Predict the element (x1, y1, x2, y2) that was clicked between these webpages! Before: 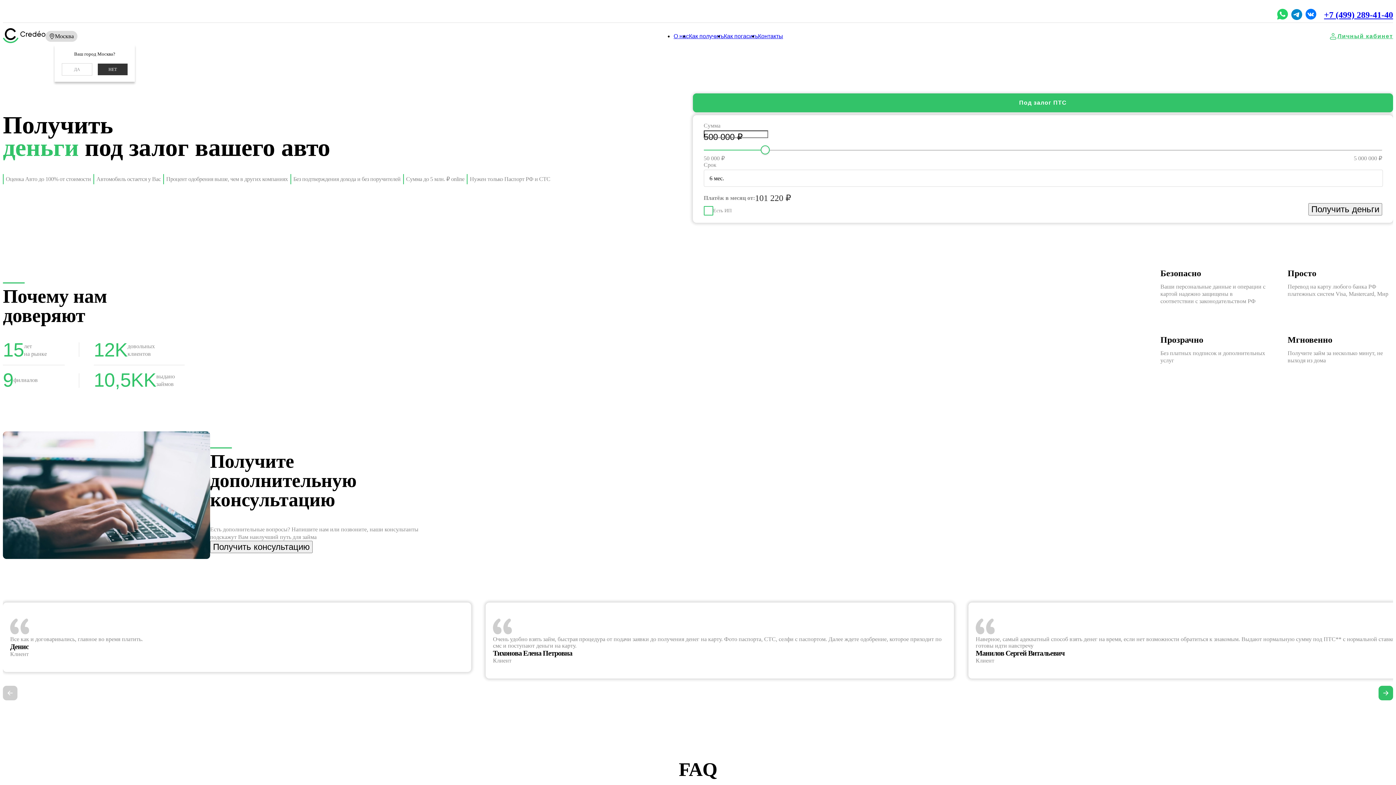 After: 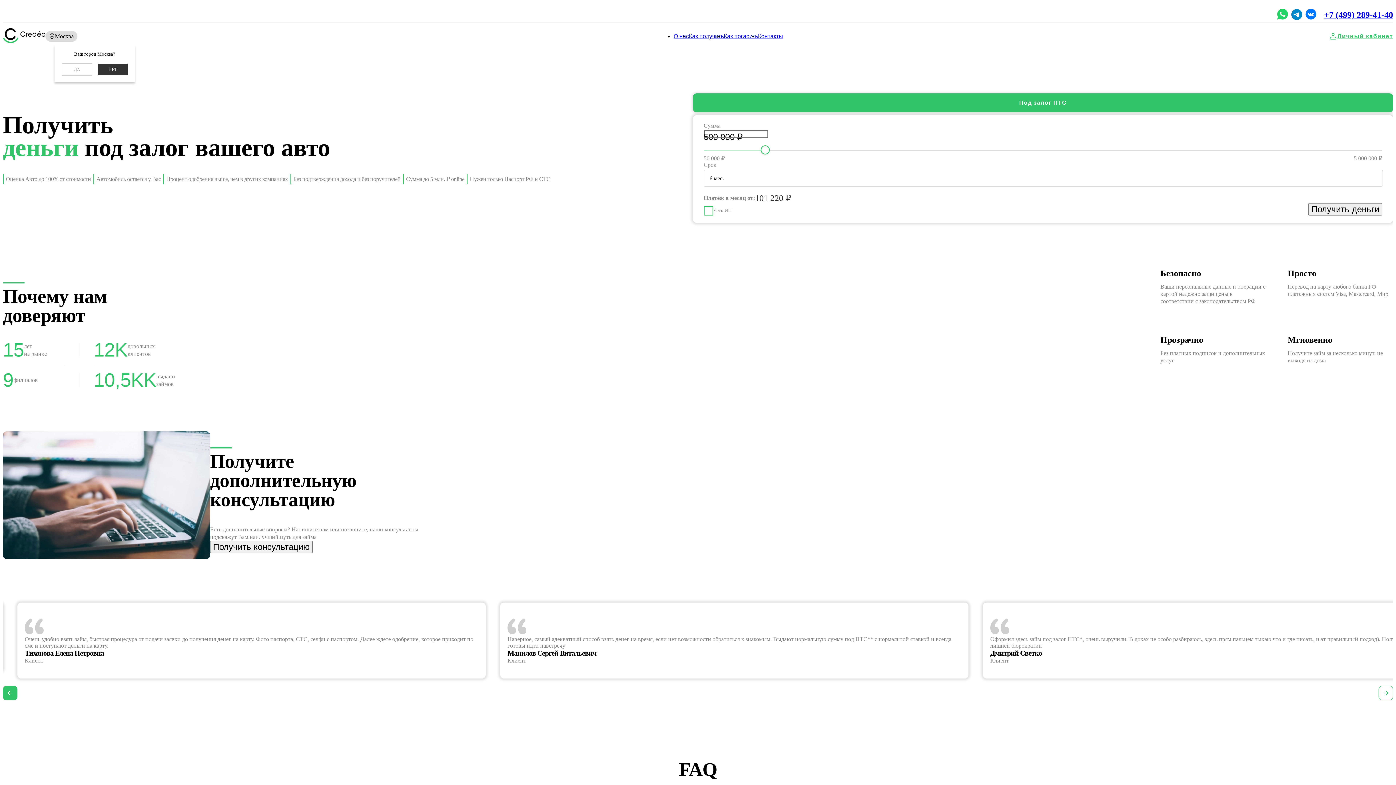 Action: label: Next slide bbox: (1378, 686, 1393, 700)